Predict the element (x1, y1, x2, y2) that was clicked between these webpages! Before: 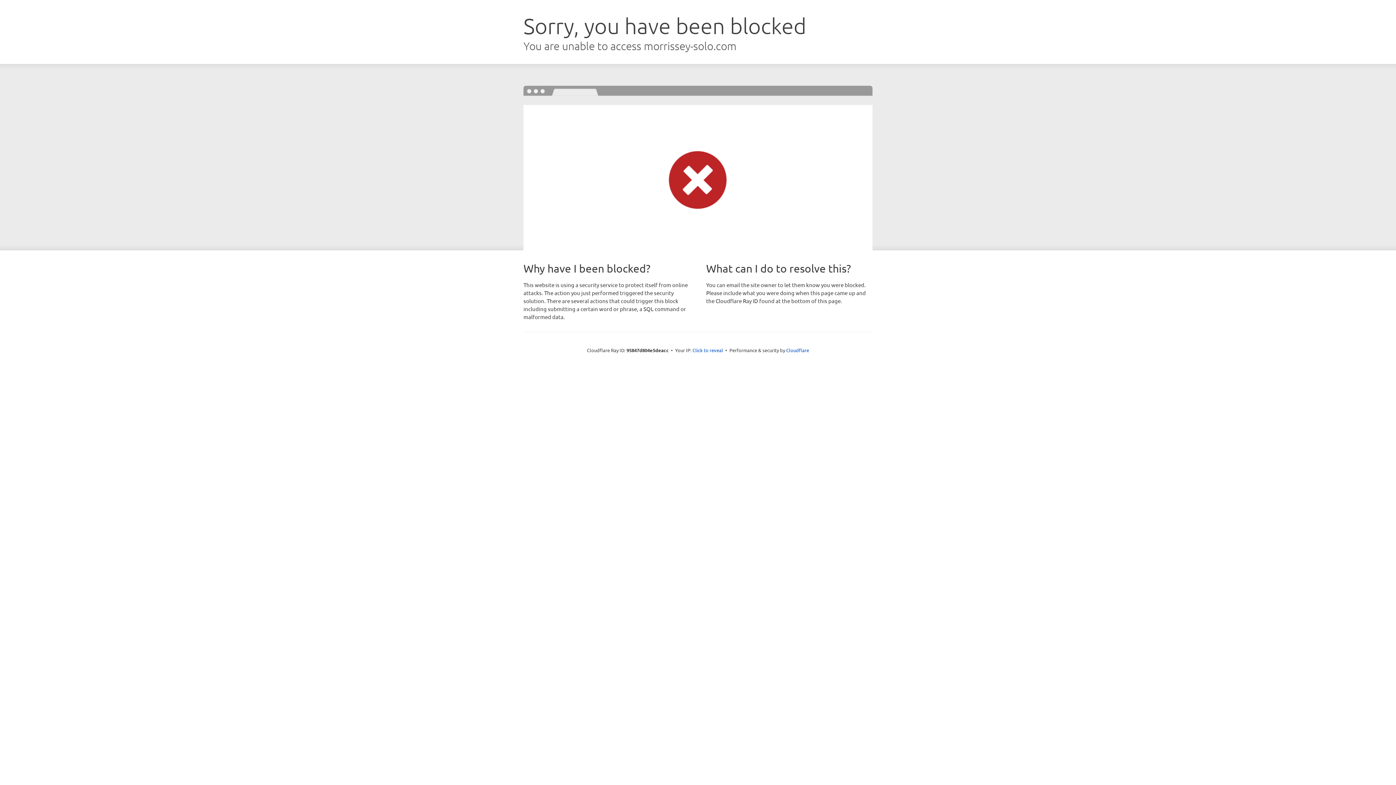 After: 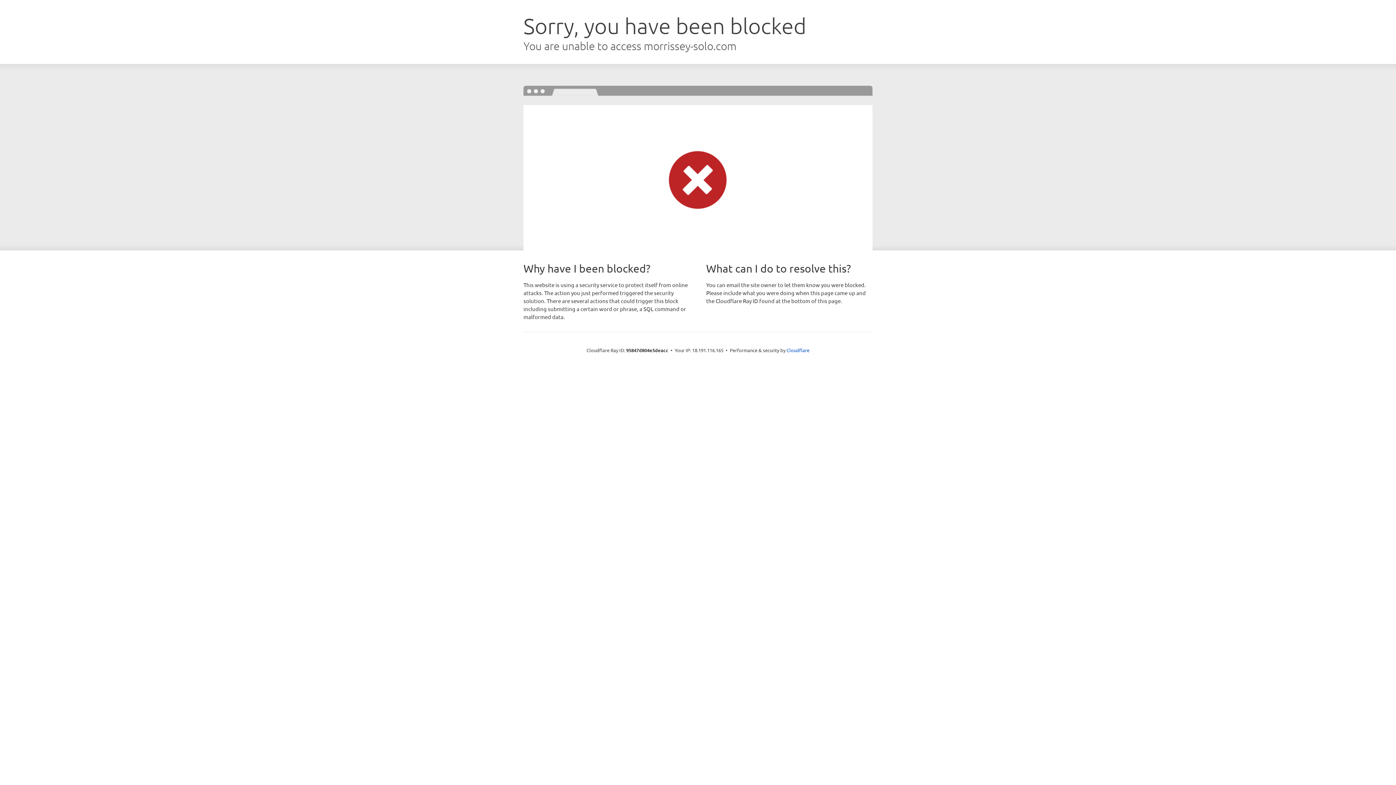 Action: bbox: (692, 346, 723, 353) label: Click to reveal